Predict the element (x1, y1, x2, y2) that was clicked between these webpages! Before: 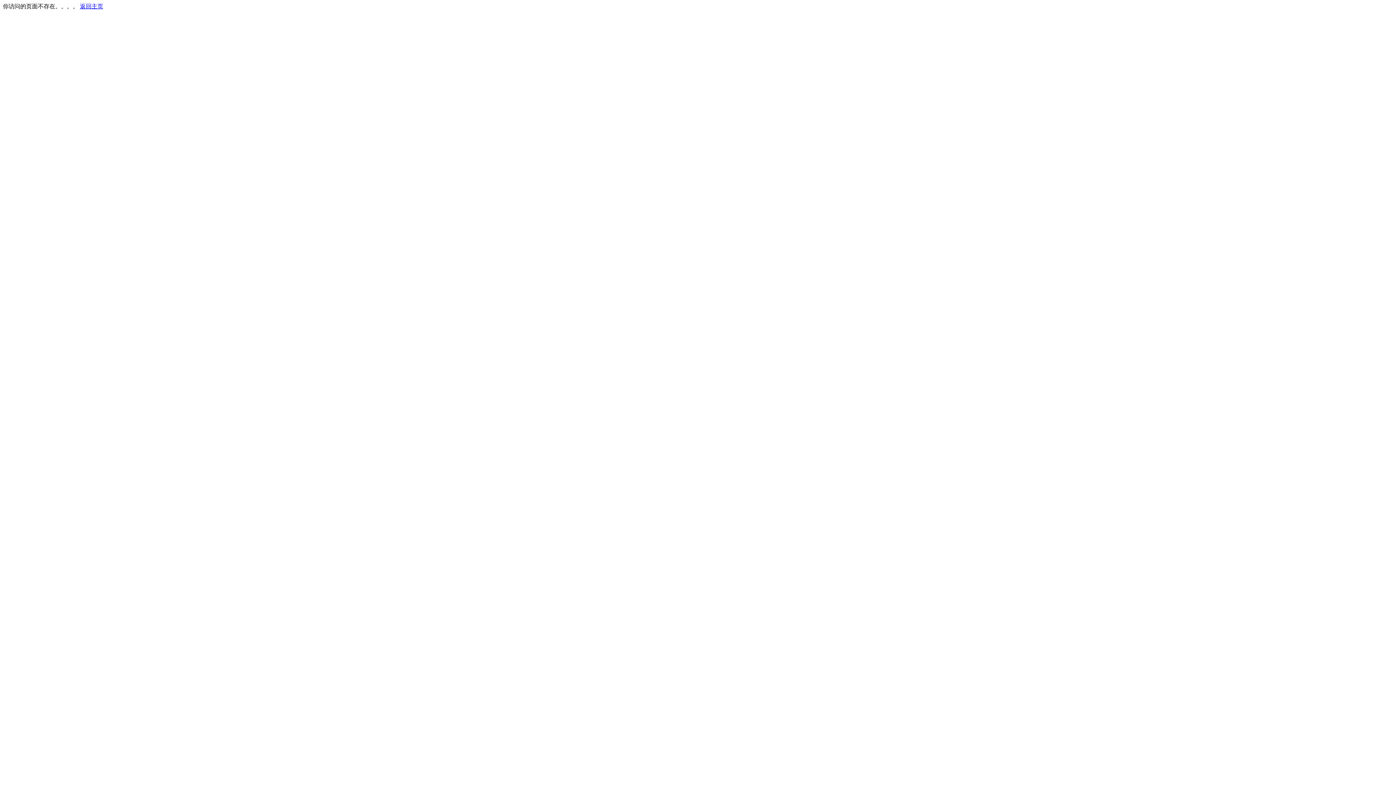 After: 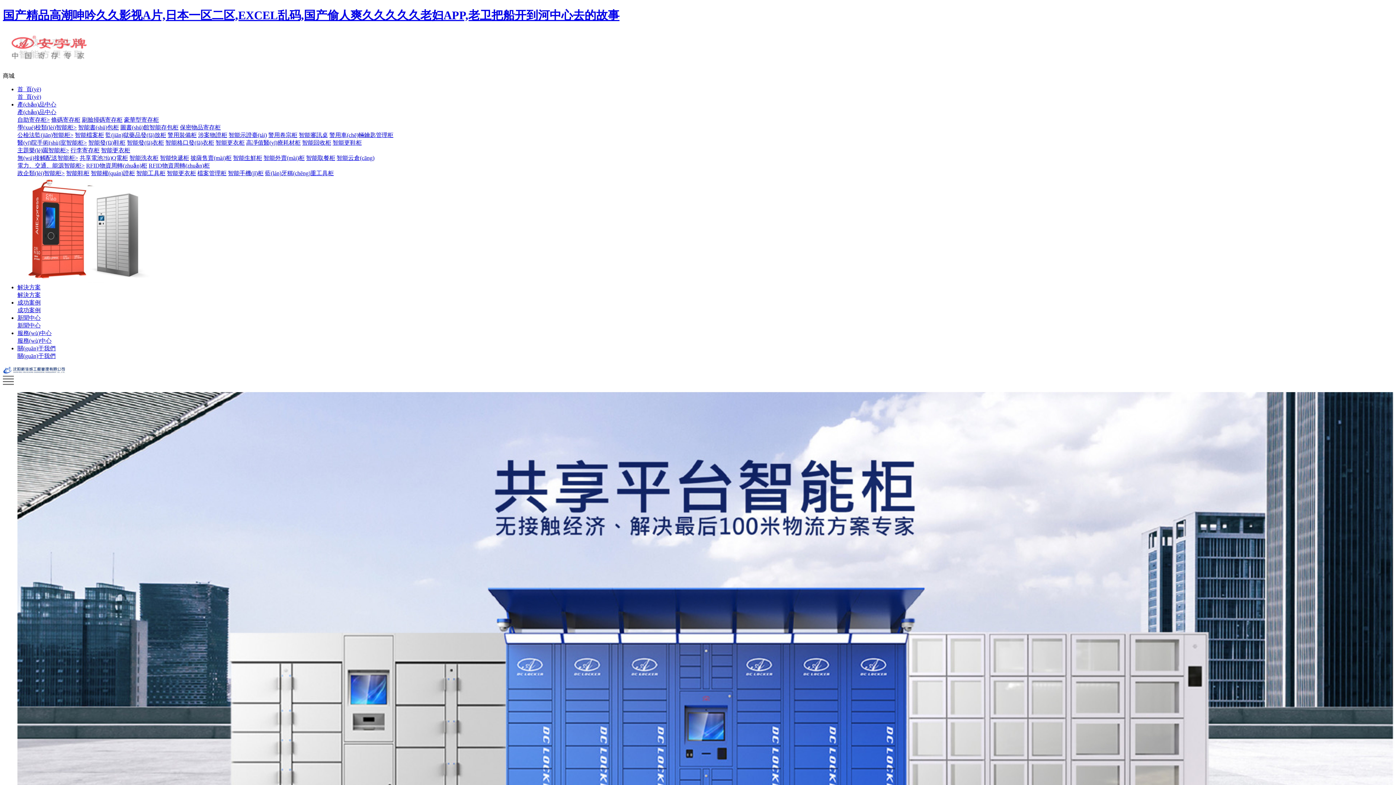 Action: bbox: (80, 3, 103, 9) label: 返回主页